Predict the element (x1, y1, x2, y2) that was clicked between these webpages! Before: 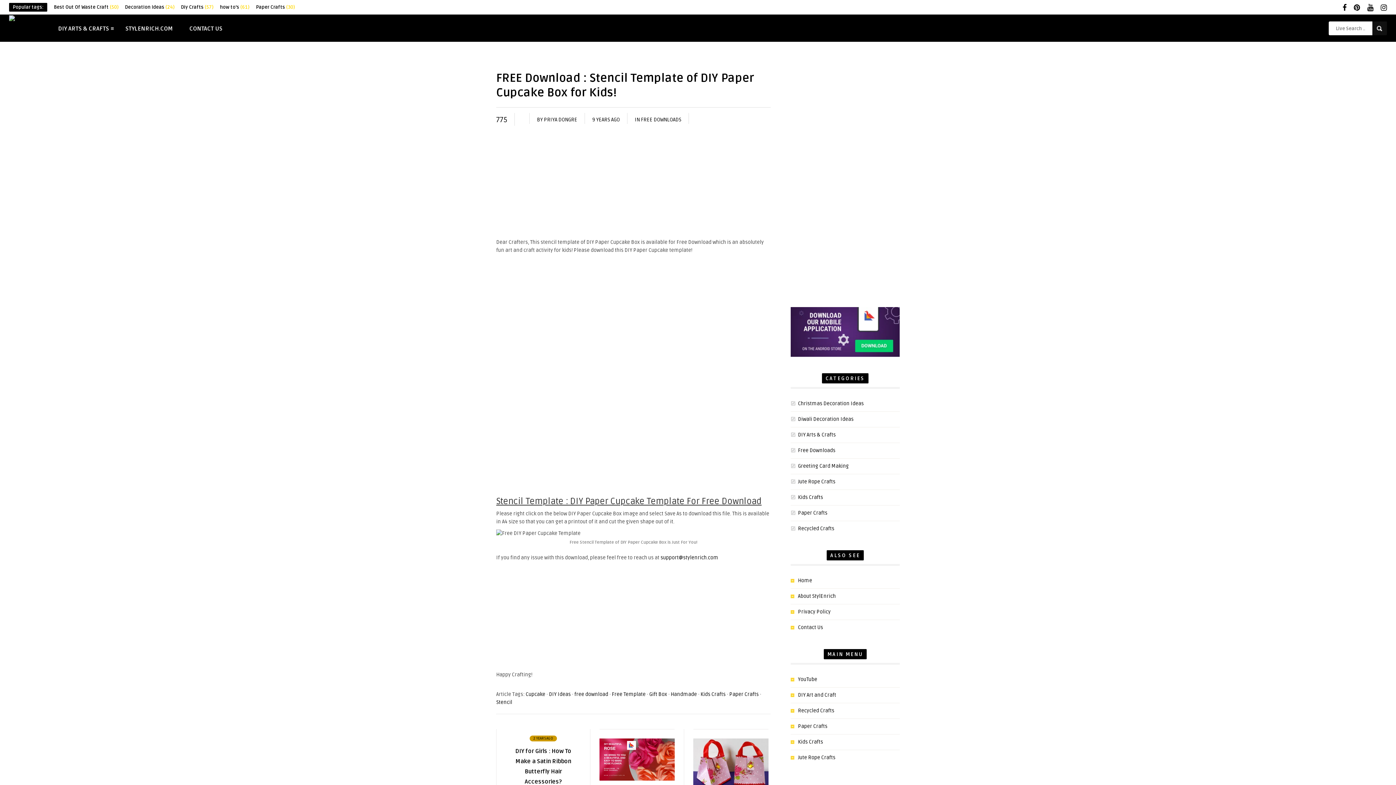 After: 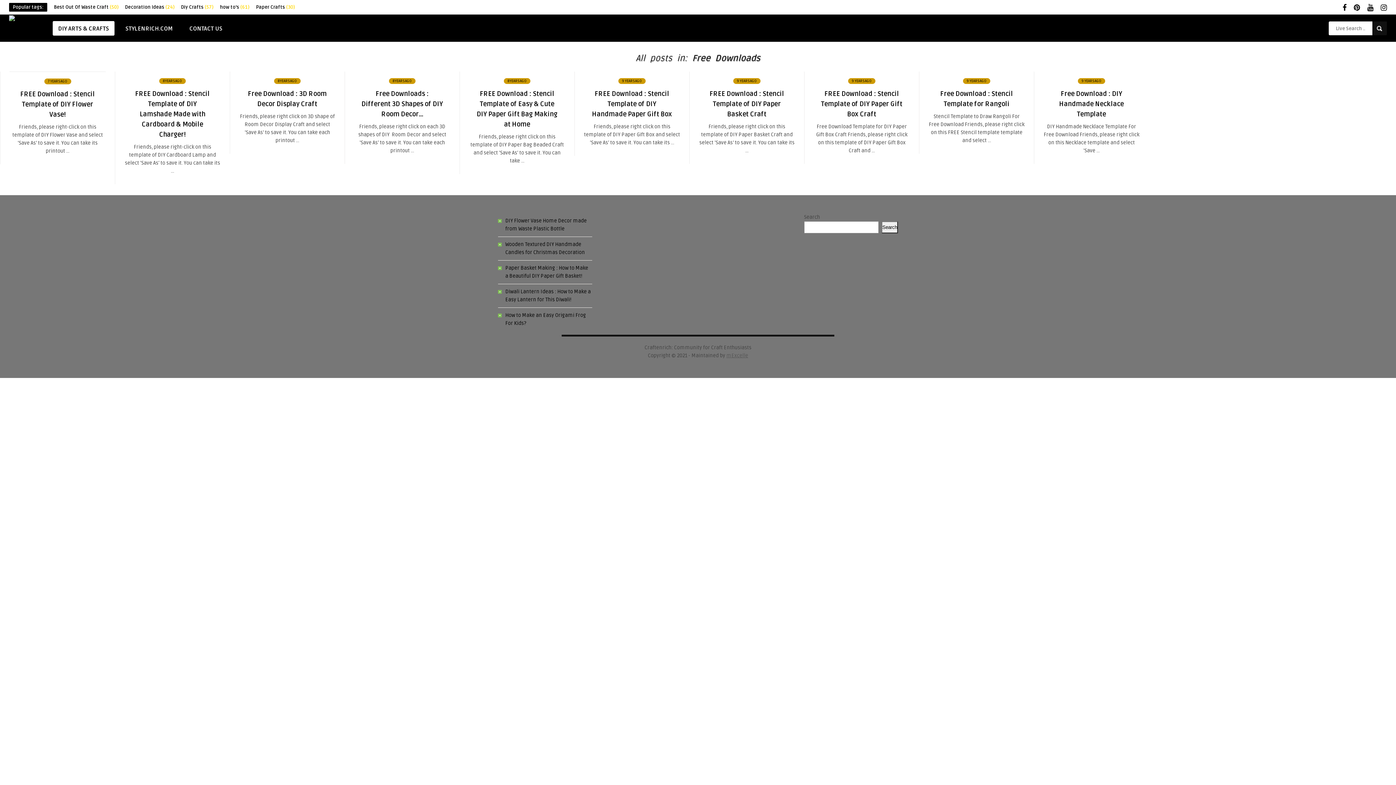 Action: bbox: (641, 116, 681, 122) label: FREE DOWNLOADS